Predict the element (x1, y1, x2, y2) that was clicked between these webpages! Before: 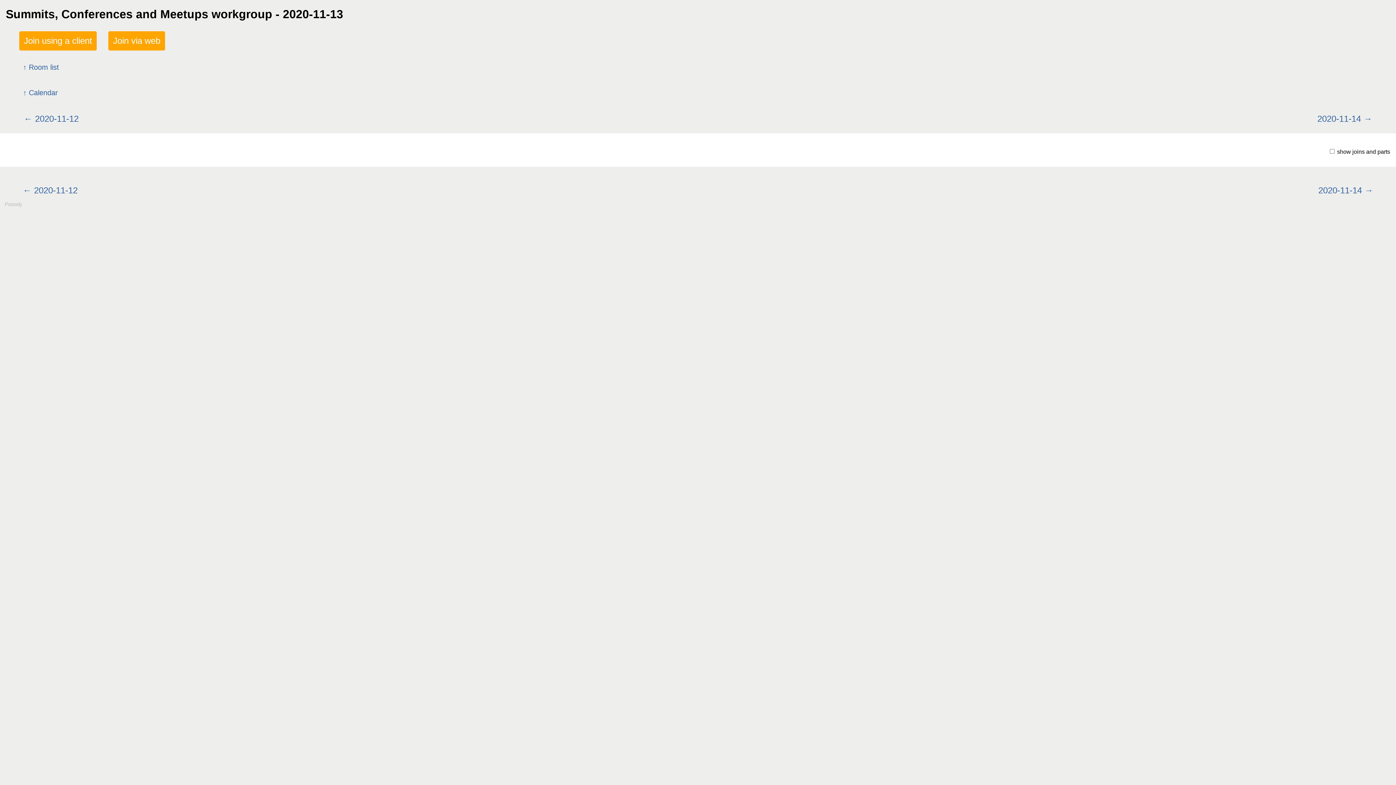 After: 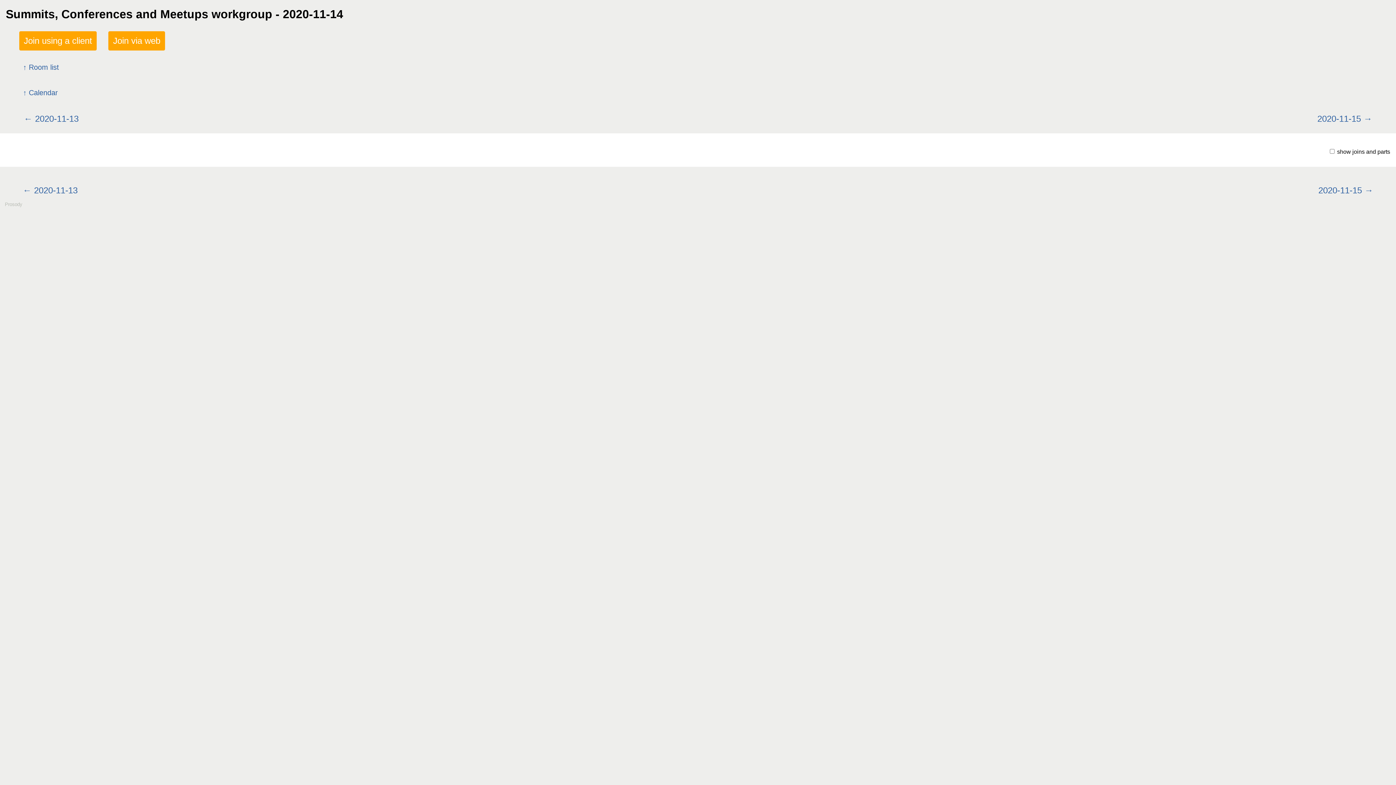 Action: bbox: (1314, 179, 1378, 201) label: 2020-11-14